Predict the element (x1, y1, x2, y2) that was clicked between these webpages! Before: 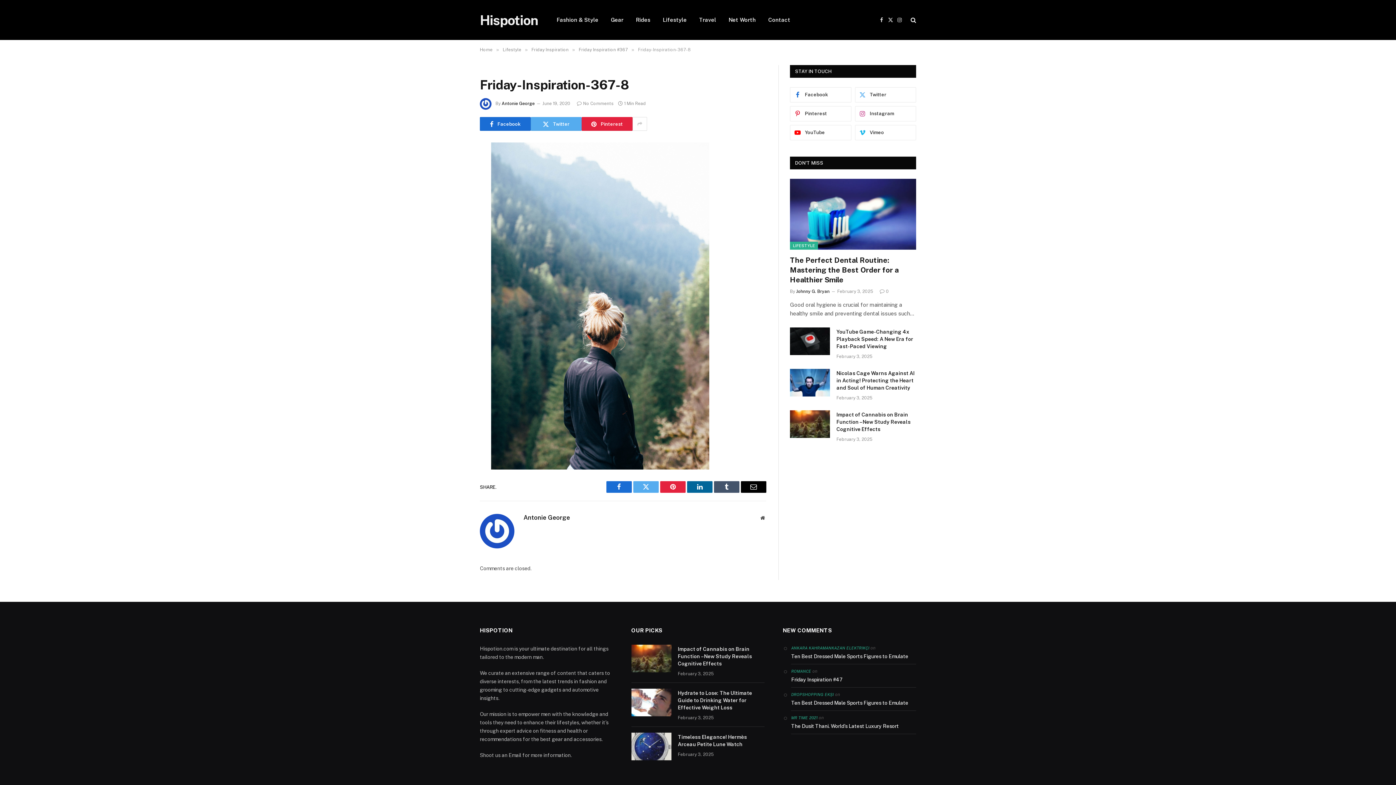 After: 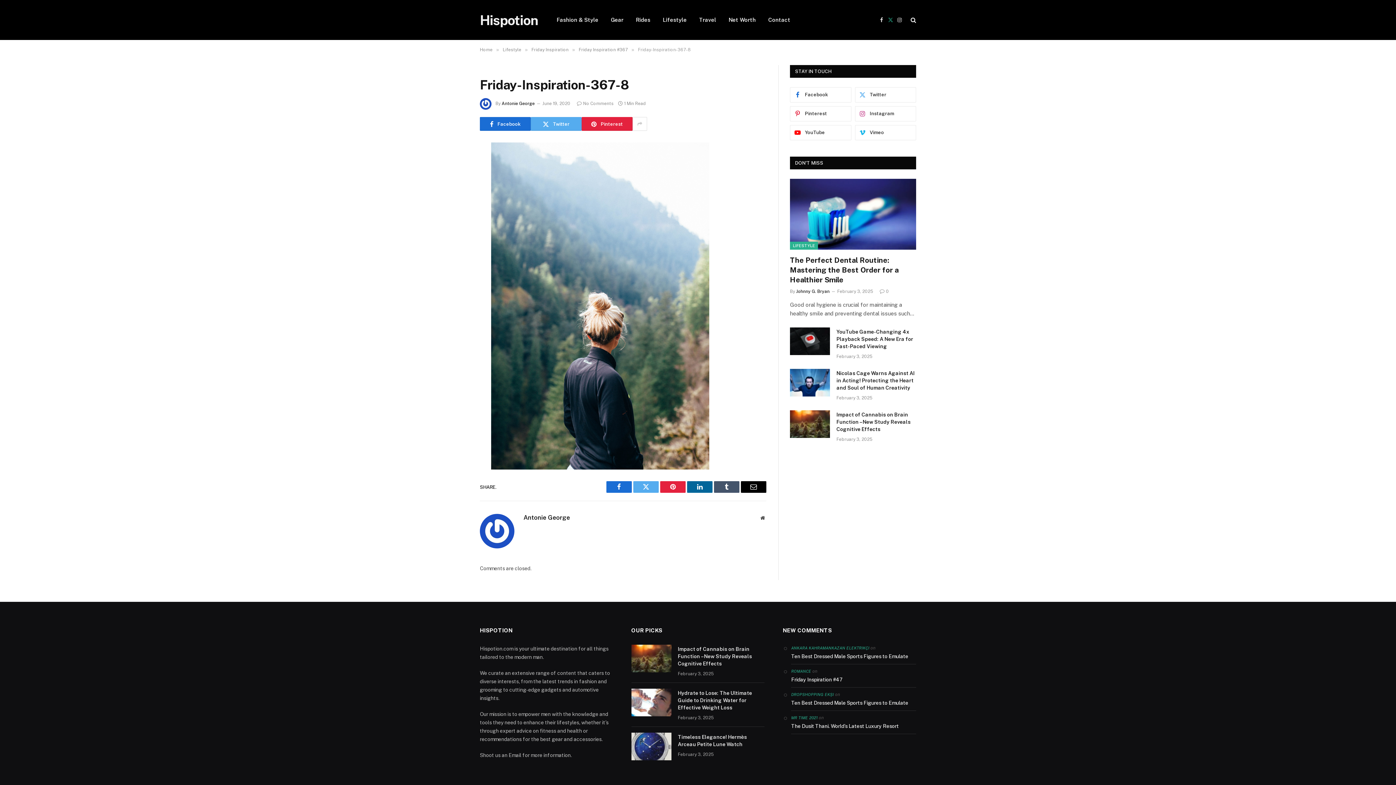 Action: bbox: (886, 11, 894, 28) label: X (Twitter)